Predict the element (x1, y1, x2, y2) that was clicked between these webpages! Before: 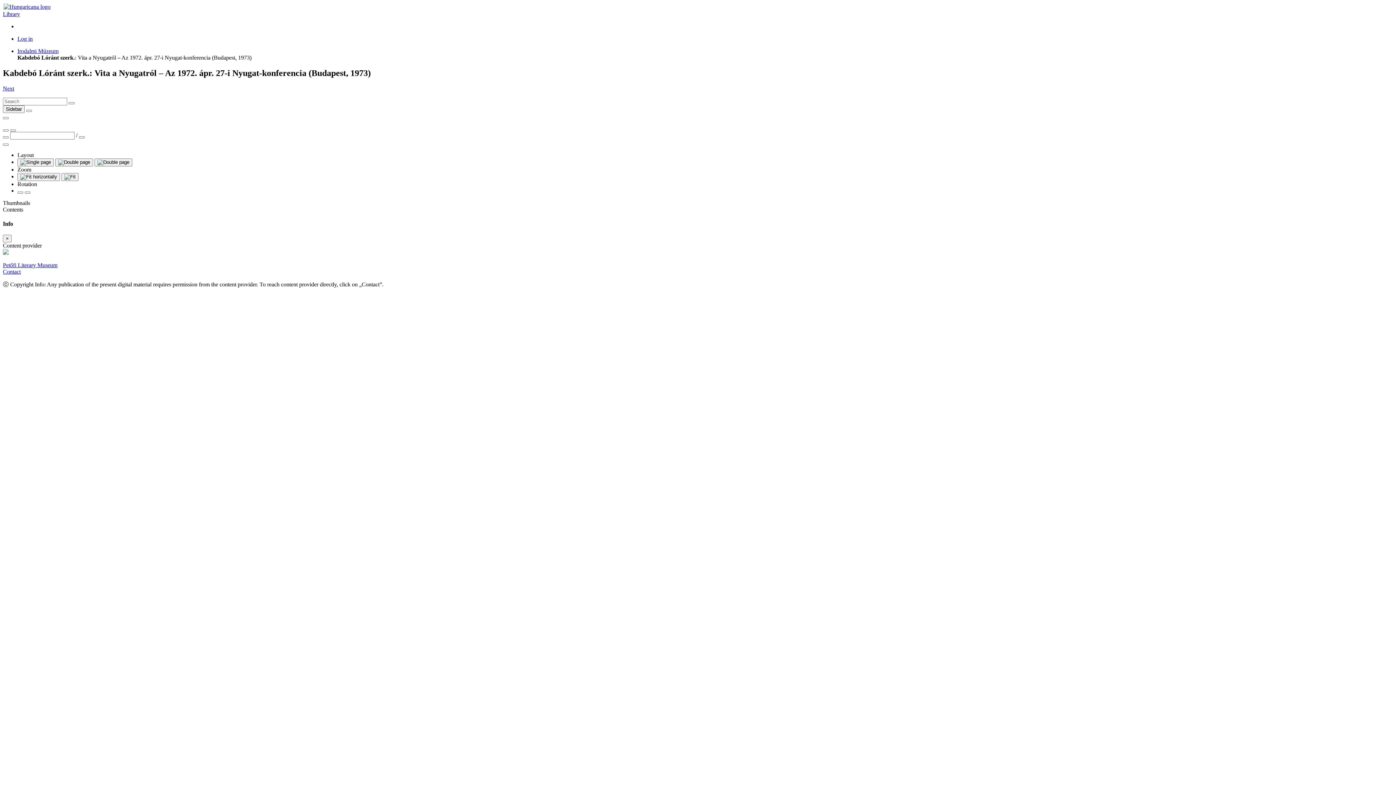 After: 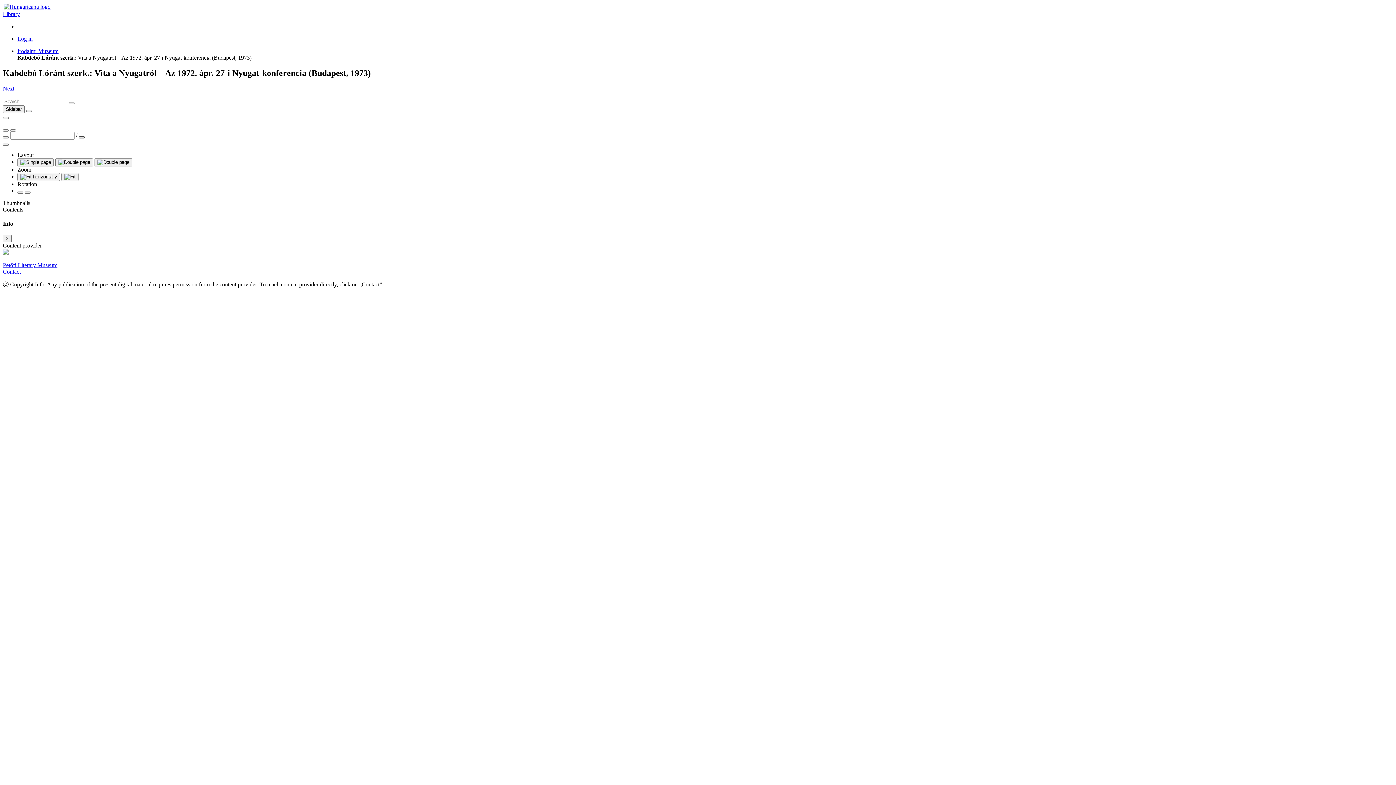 Action: bbox: (78, 136, 84, 138)